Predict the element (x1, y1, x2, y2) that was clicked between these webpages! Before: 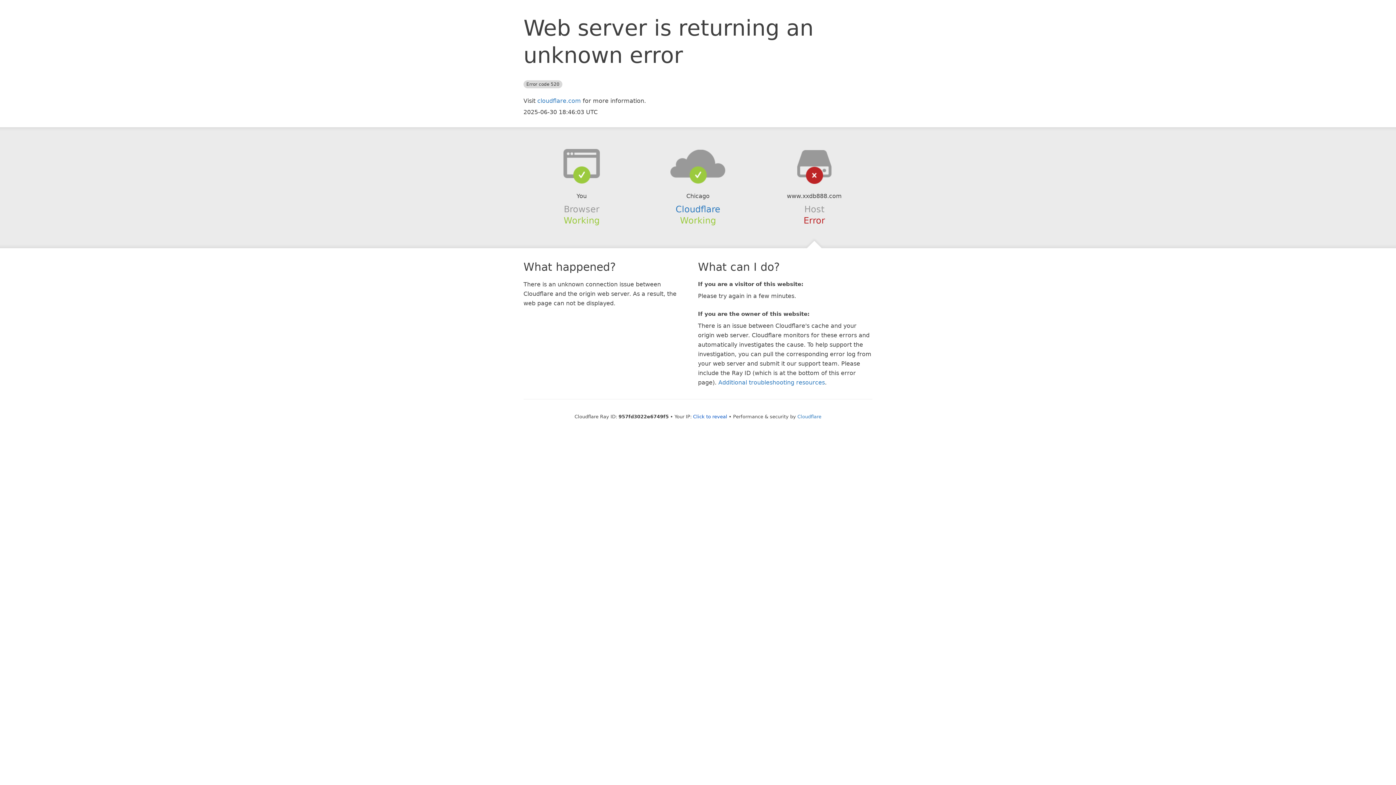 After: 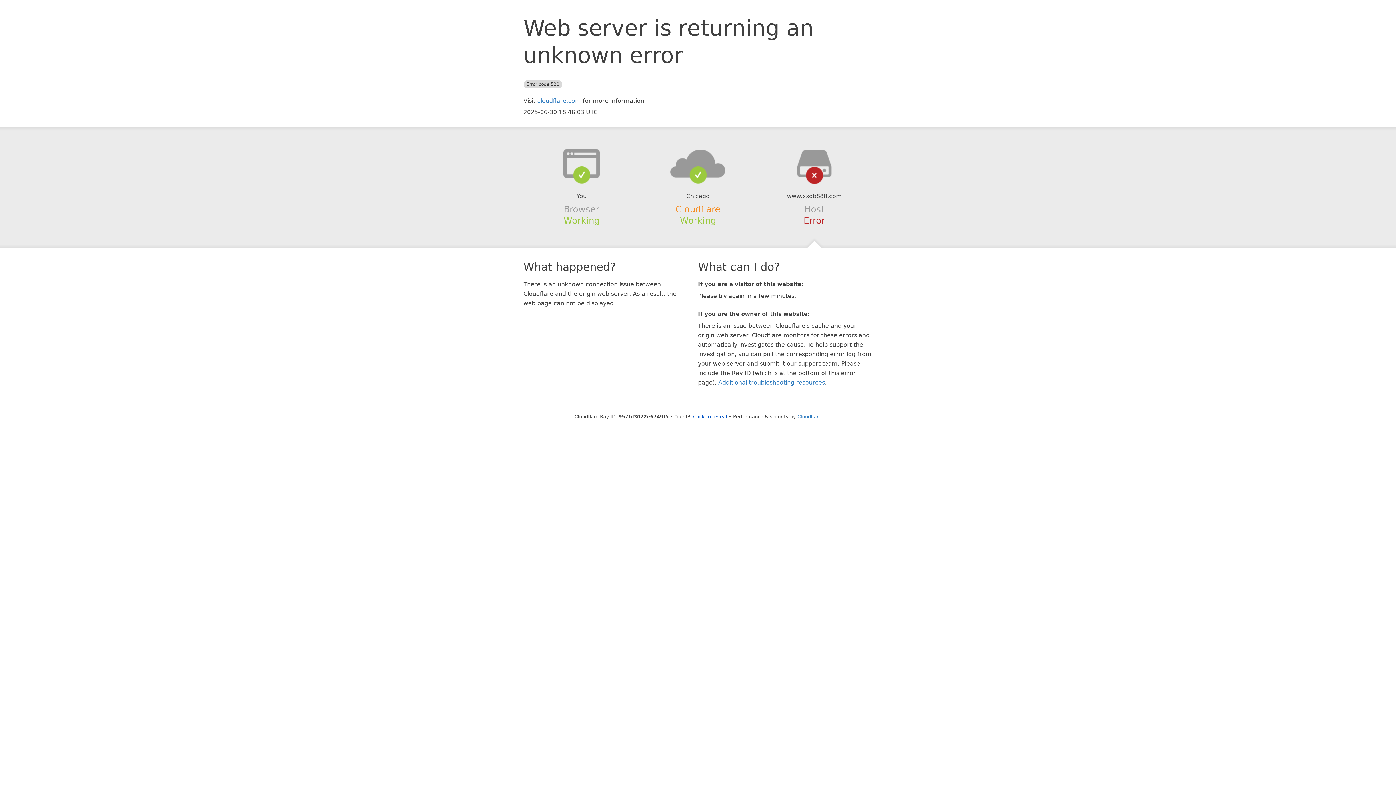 Action: label: Cloudflare bbox: (675, 204, 720, 214)